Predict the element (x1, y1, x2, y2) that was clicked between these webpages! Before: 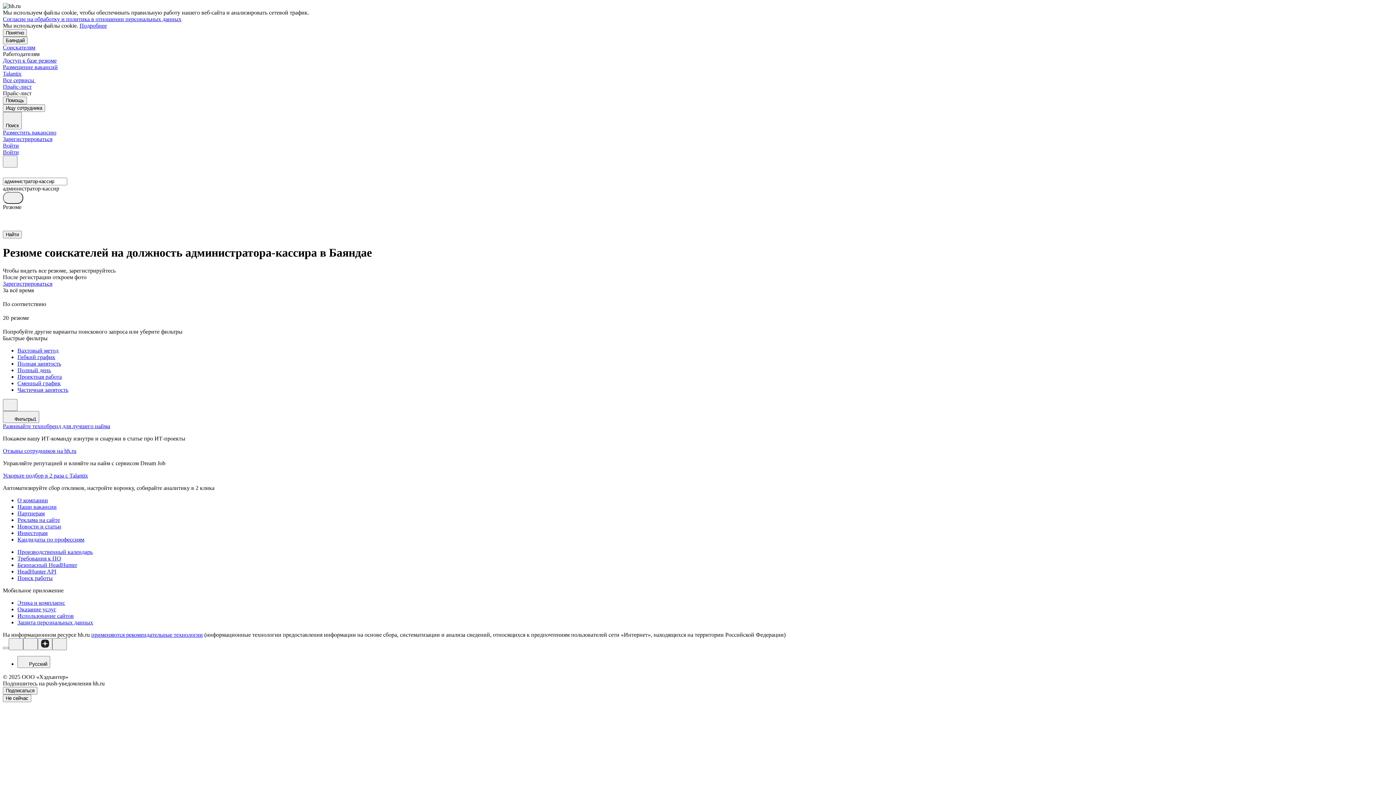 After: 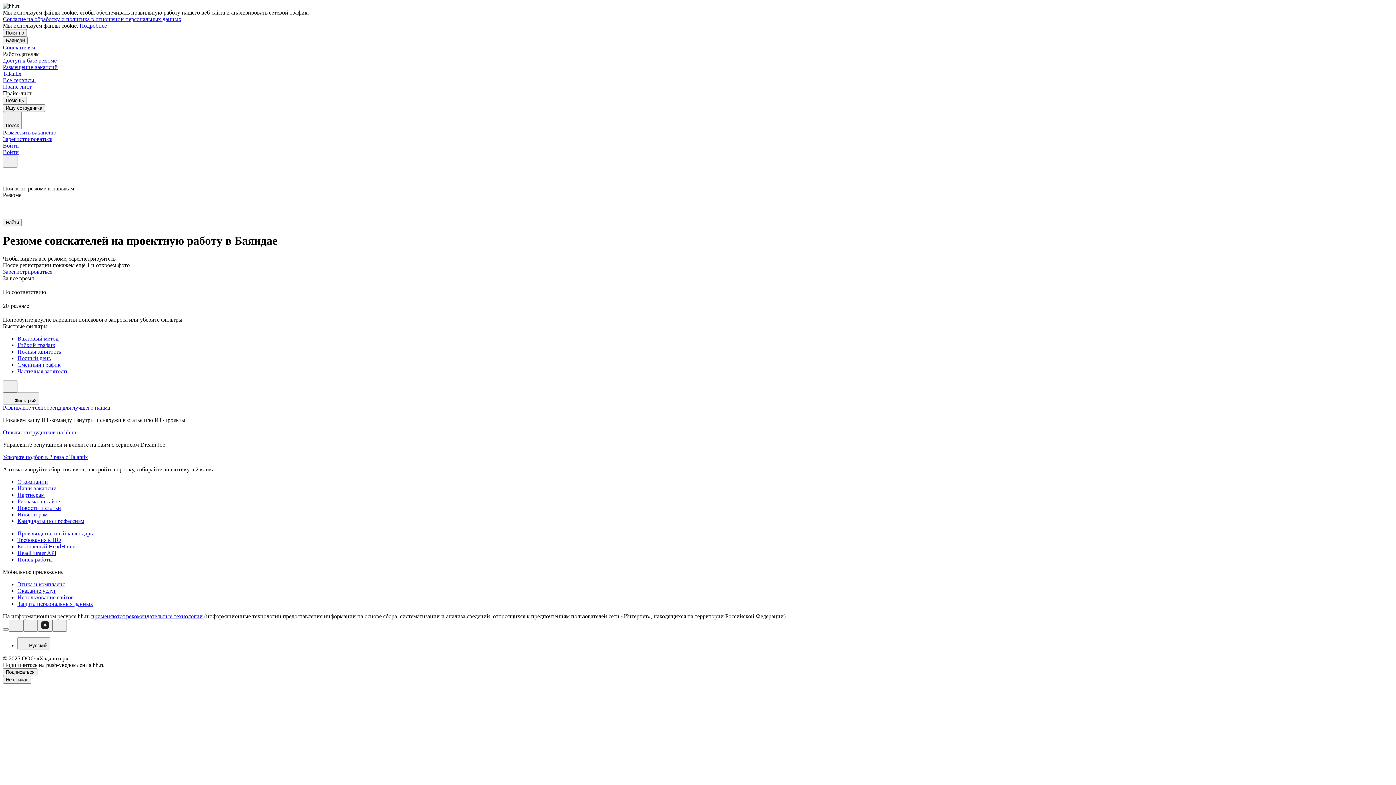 Action: bbox: (17, 373, 1393, 380) label: Проектная работа